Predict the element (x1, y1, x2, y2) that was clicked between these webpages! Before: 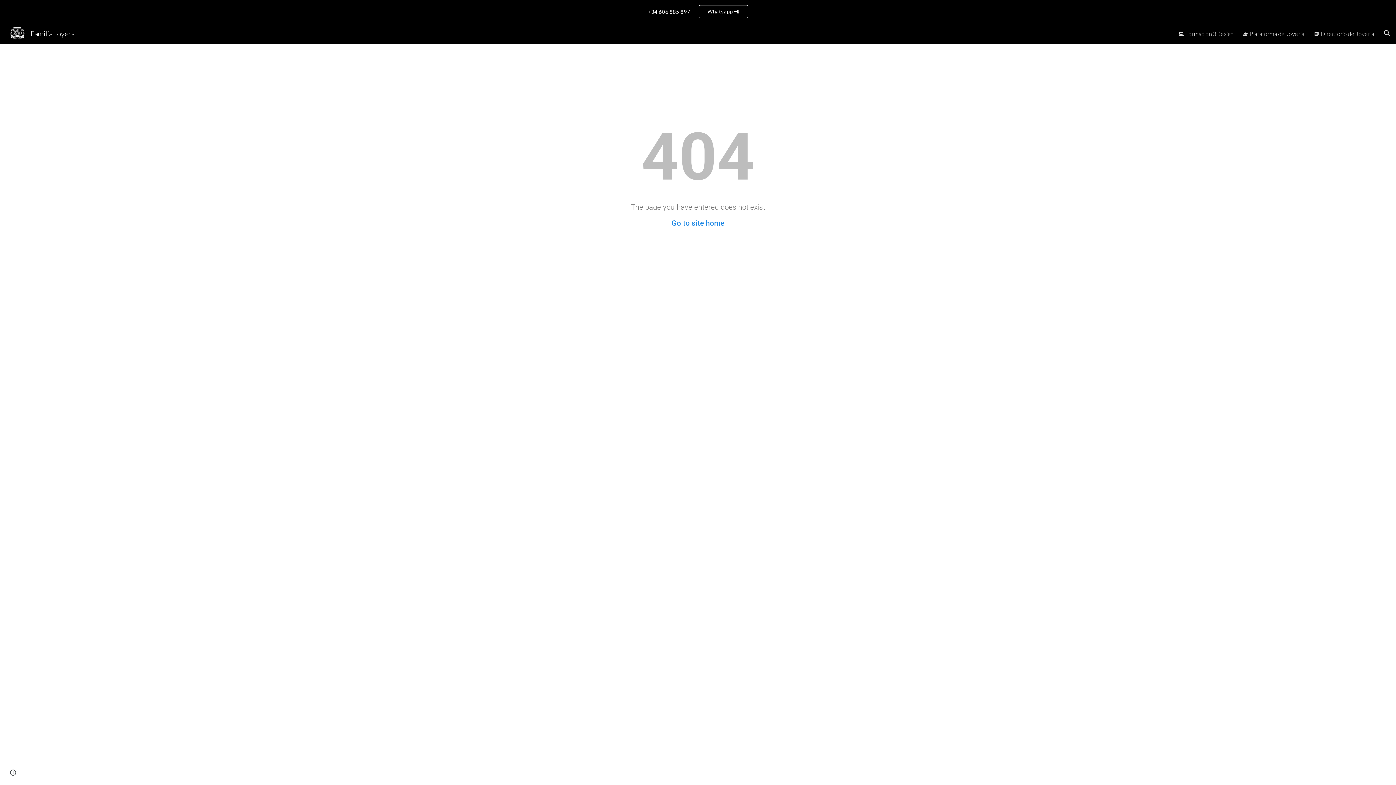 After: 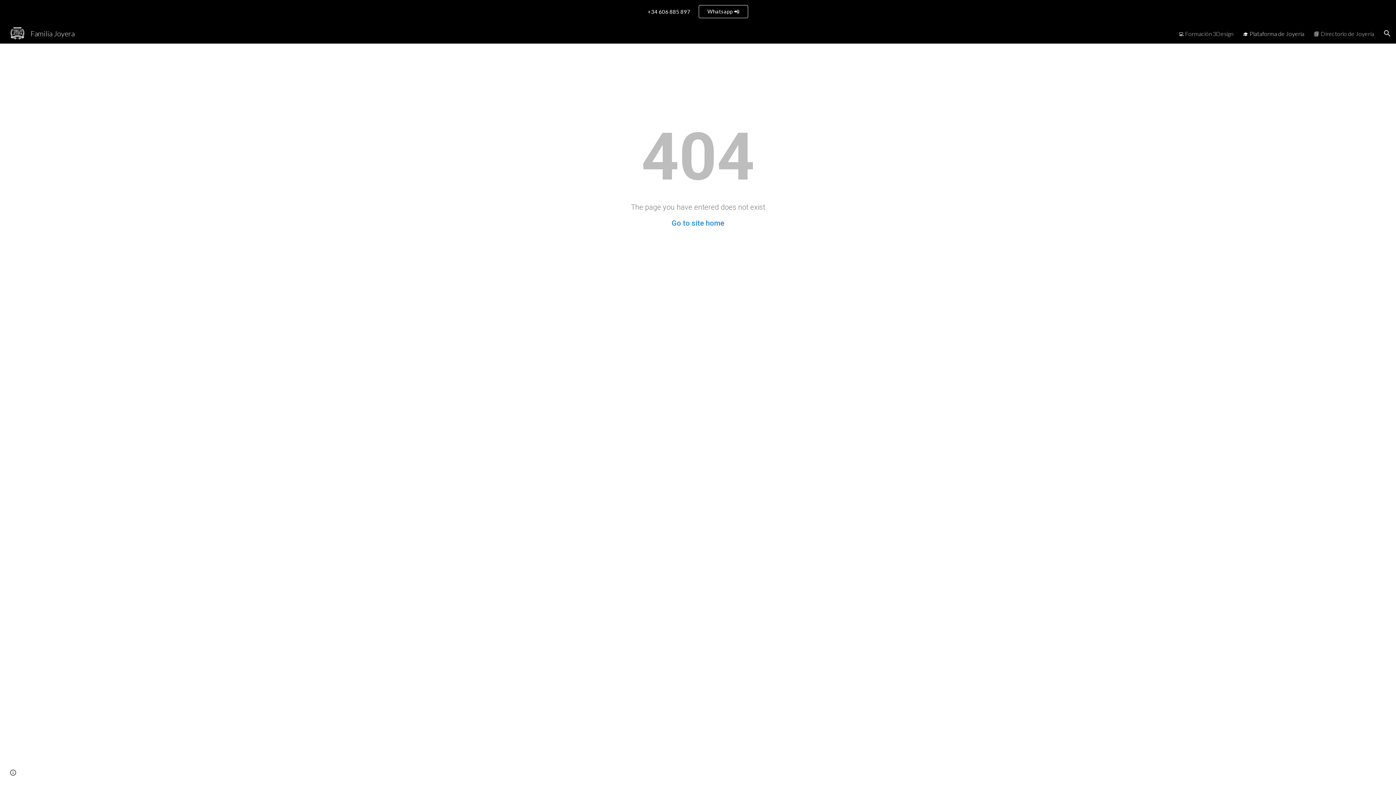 Action: bbox: (1242, 30, 1304, 36) label: 🎓 Plataforma de Joyería